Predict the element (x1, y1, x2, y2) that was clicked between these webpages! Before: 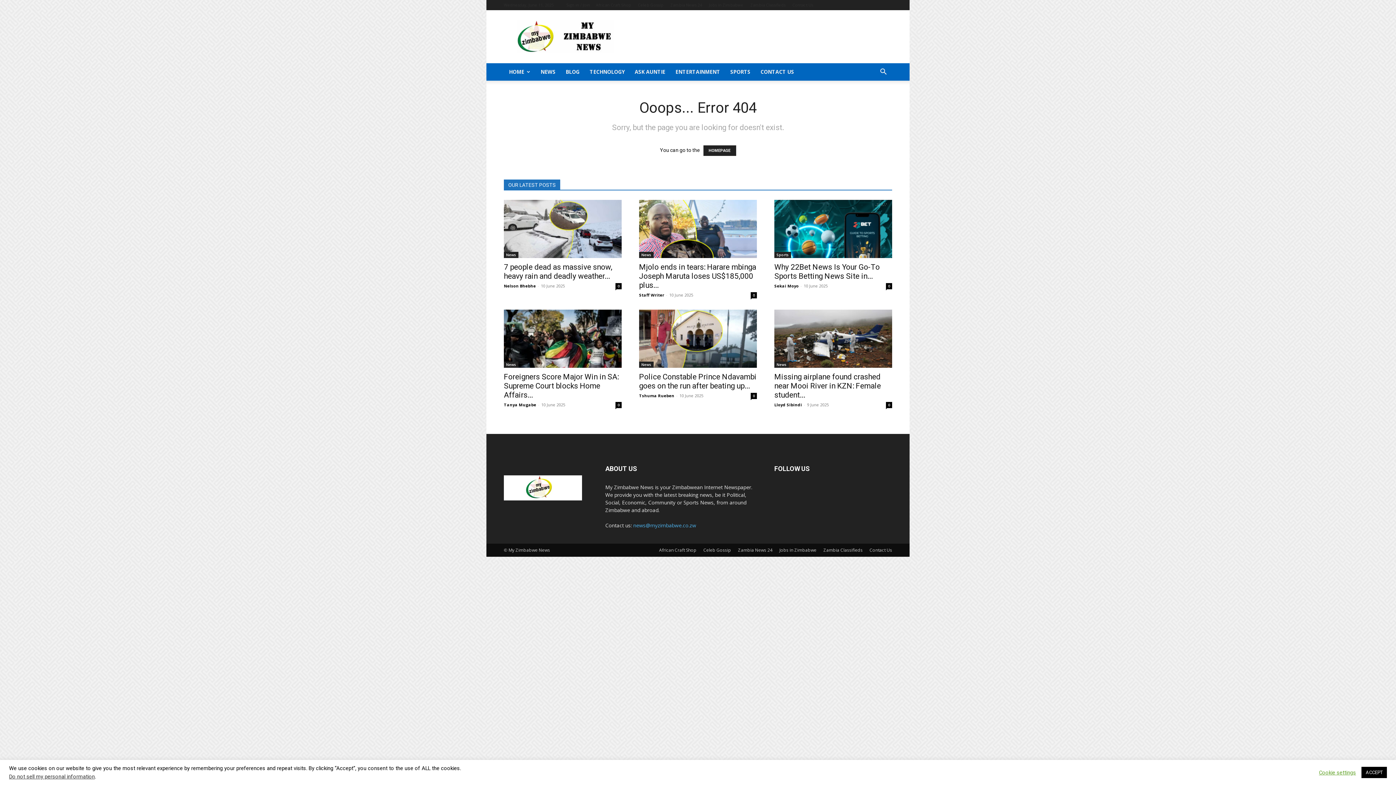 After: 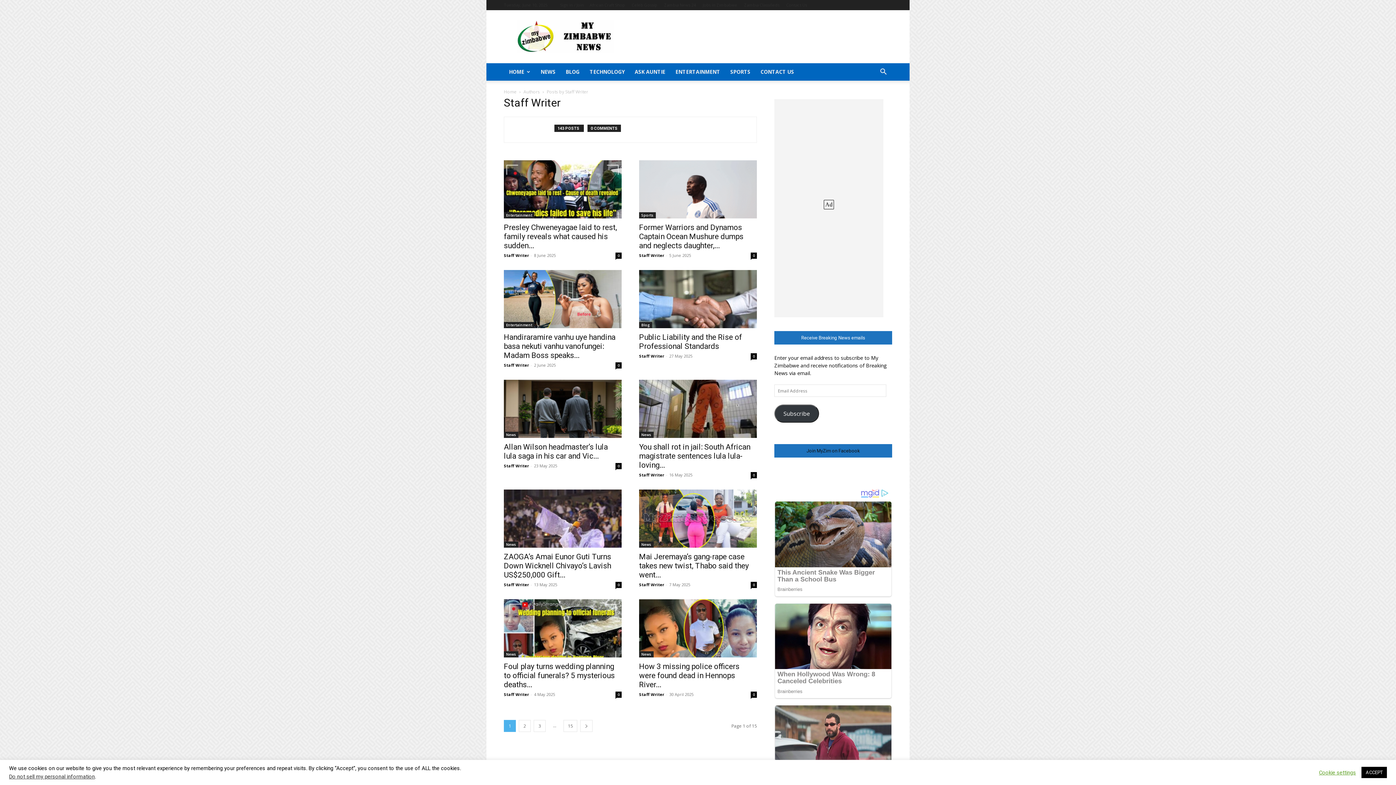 Action: label: Staff Writer bbox: (639, 292, 664, 297)